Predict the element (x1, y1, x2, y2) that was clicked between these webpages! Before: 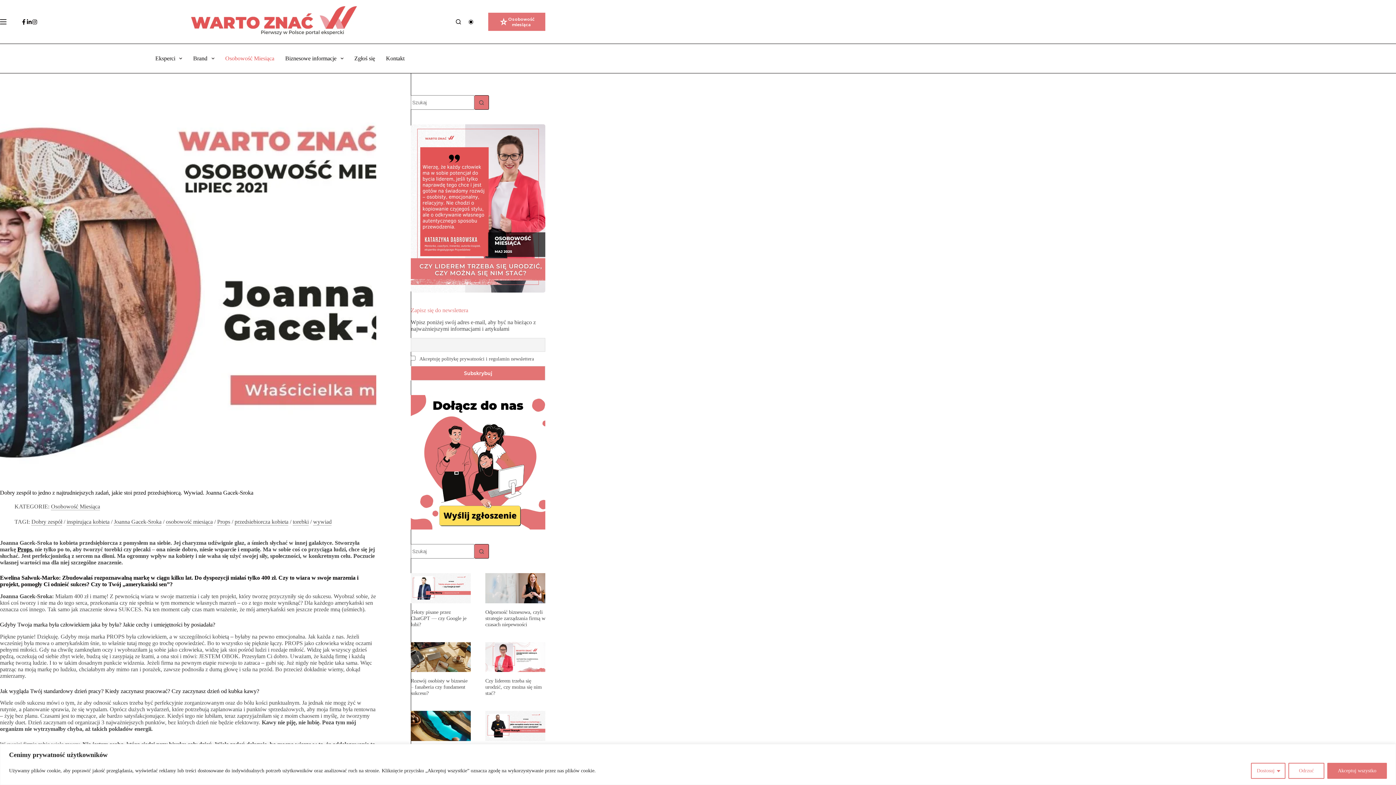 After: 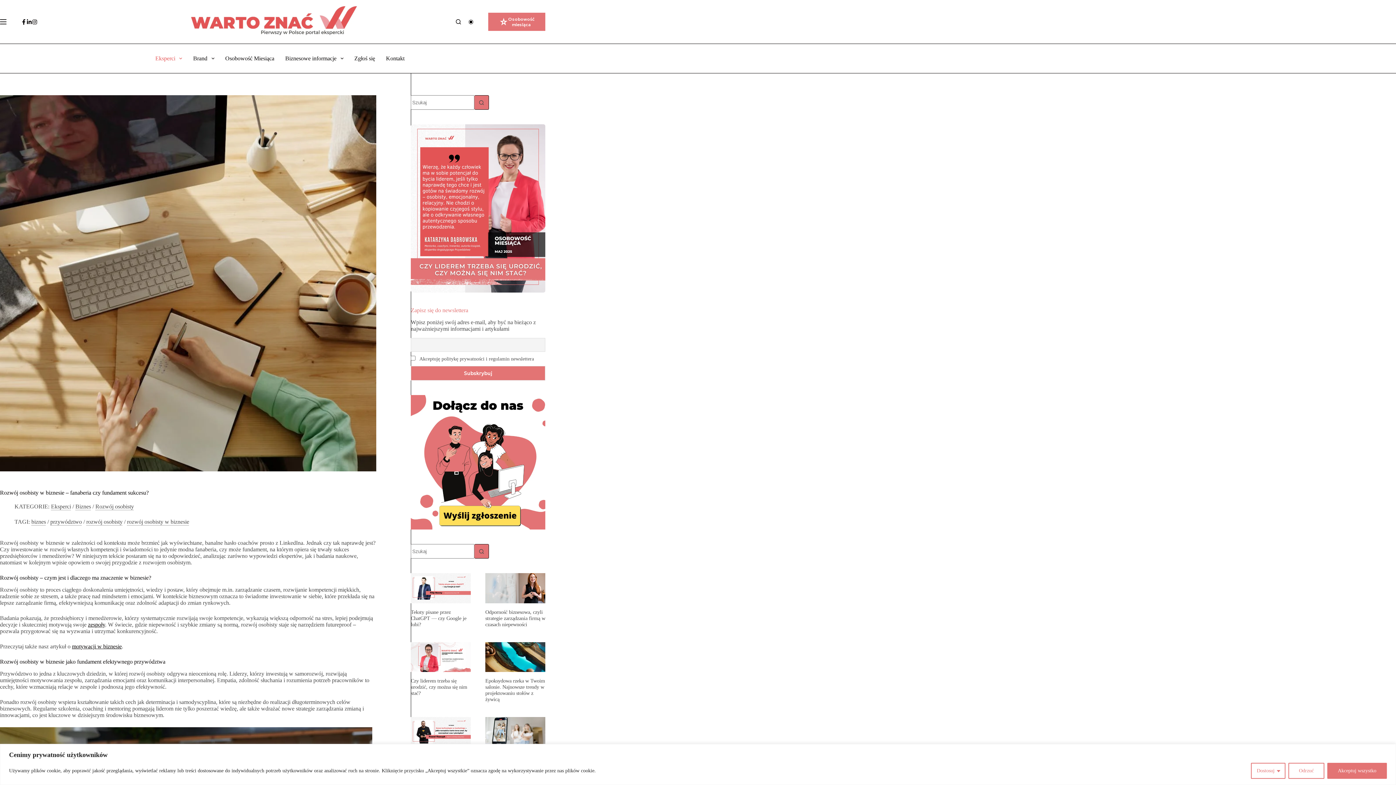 Action: bbox: (410, 642, 470, 672)